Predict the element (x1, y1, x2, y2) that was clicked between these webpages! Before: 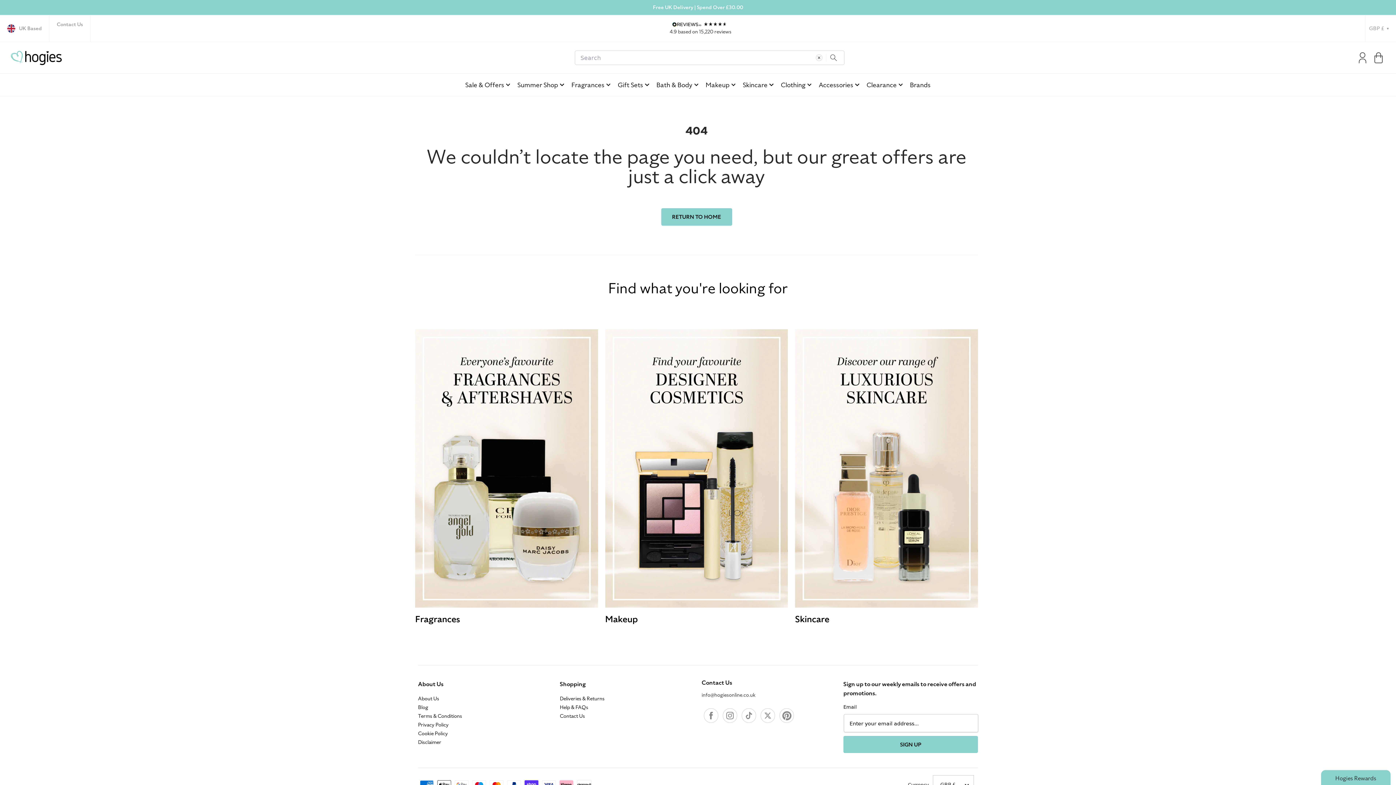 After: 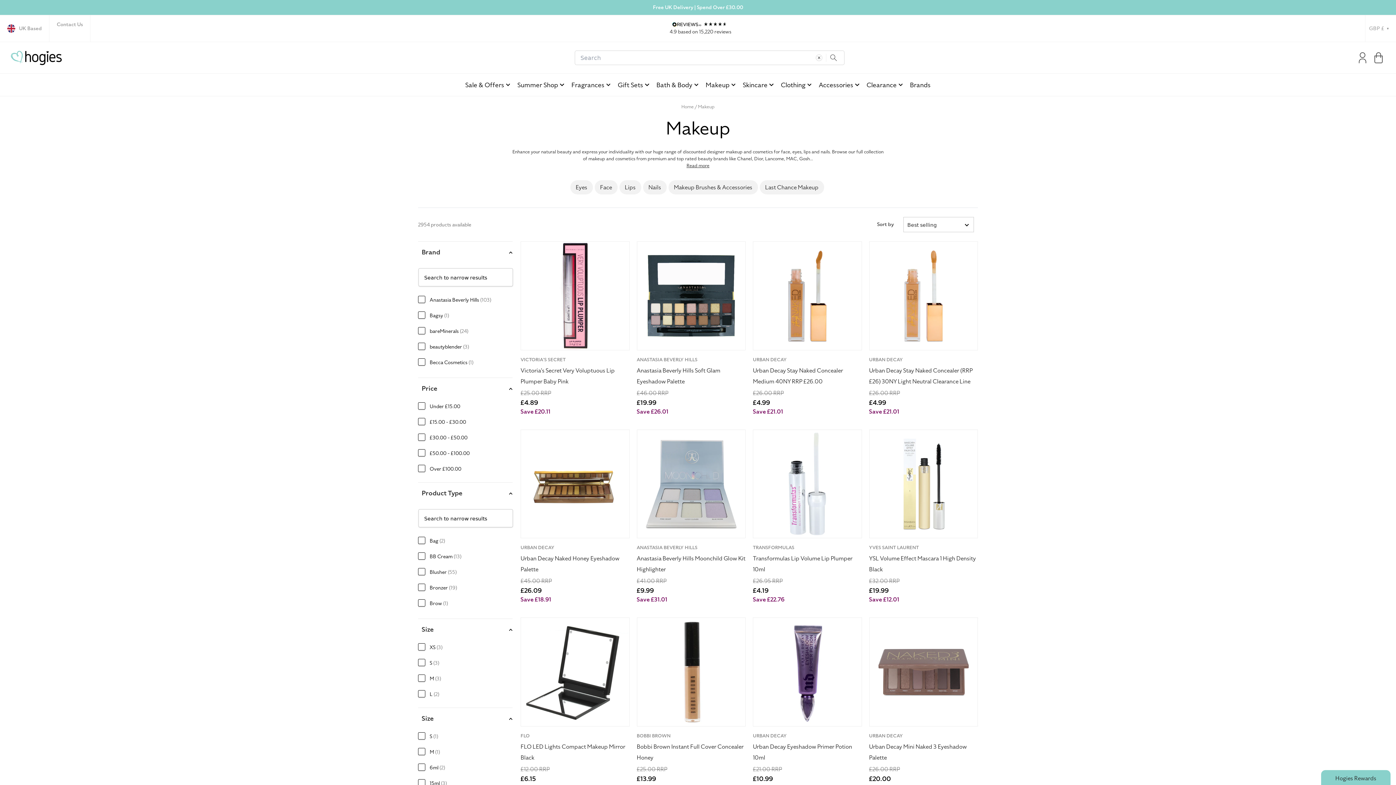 Action: bbox: (605, 329, 788, 627) label: Makeup